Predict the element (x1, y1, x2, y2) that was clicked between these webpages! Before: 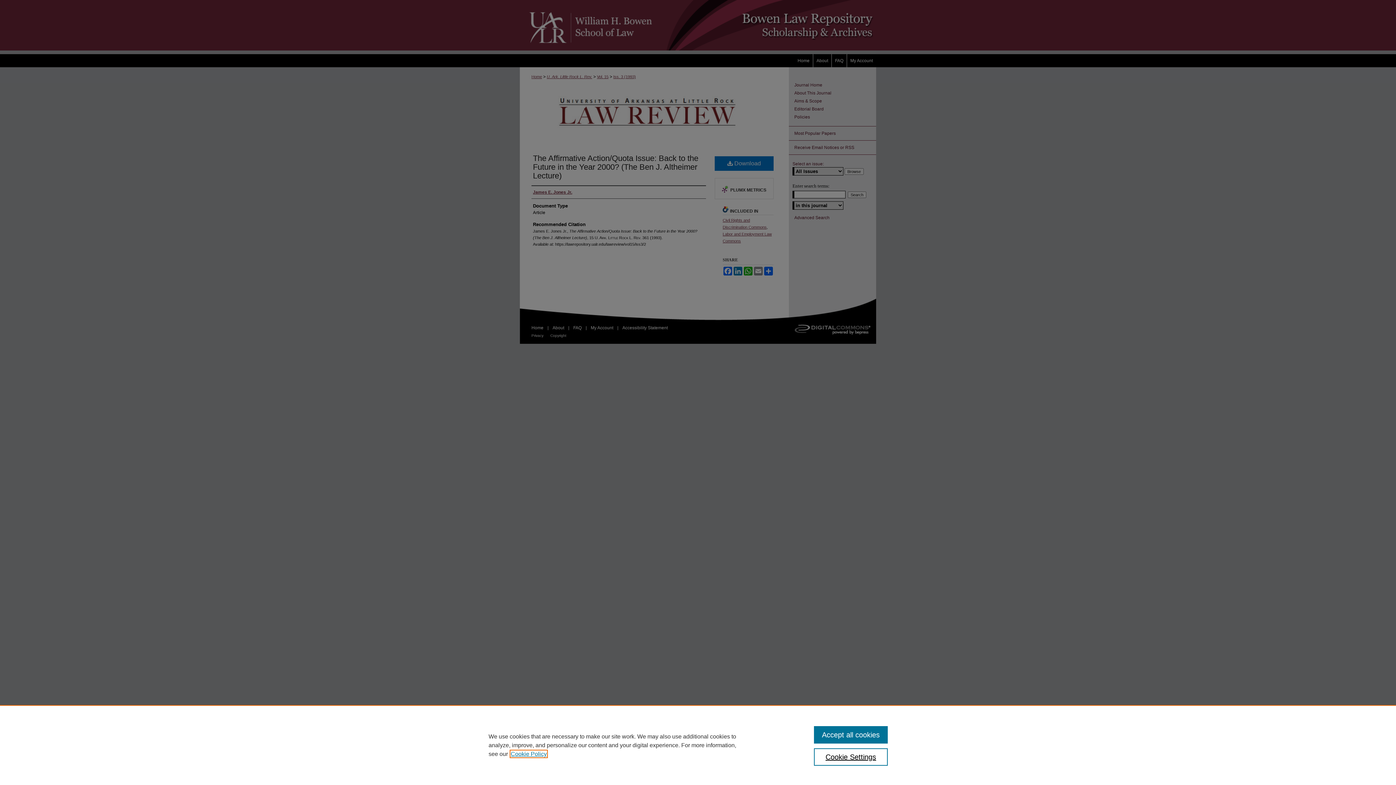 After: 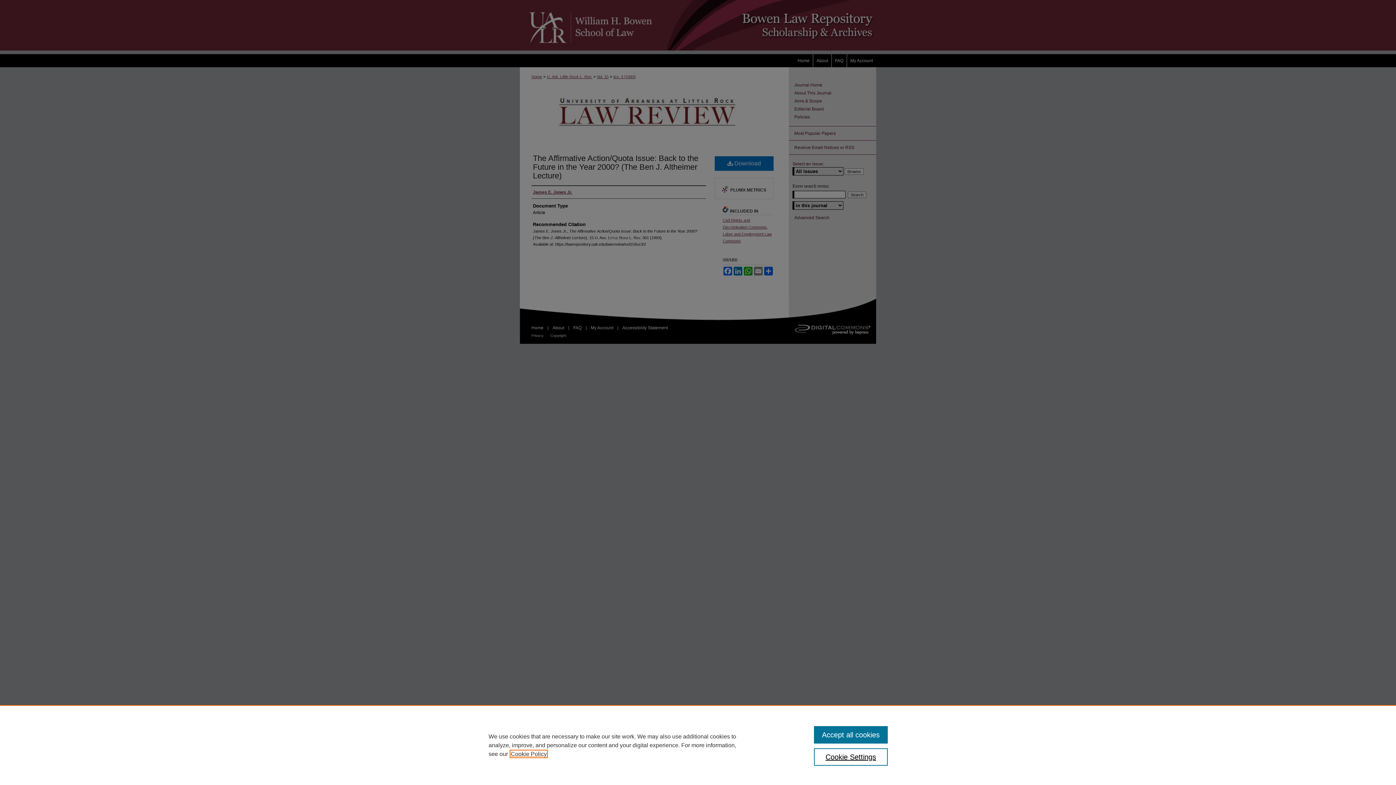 Action: bbox: (510, 751, 546, 757) label: , opens in a new tab